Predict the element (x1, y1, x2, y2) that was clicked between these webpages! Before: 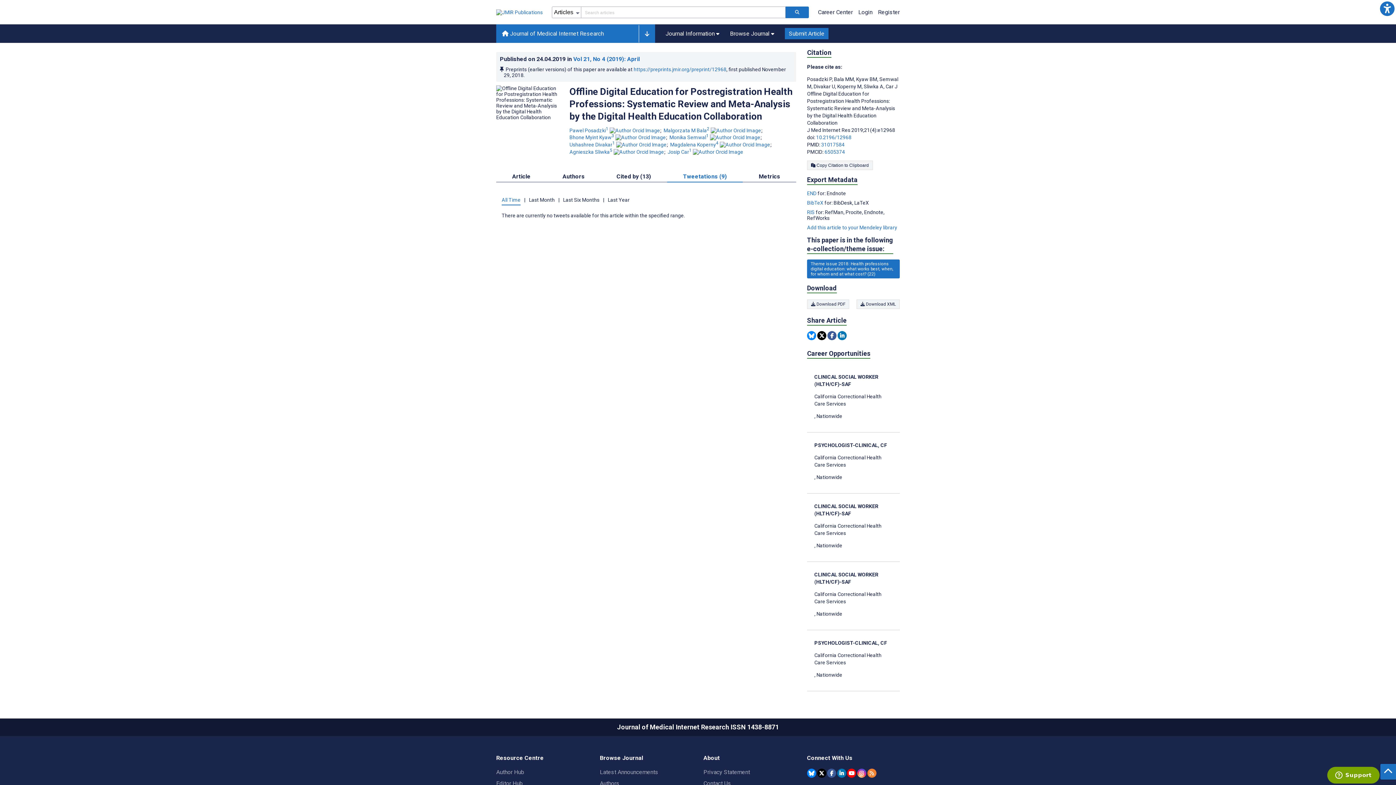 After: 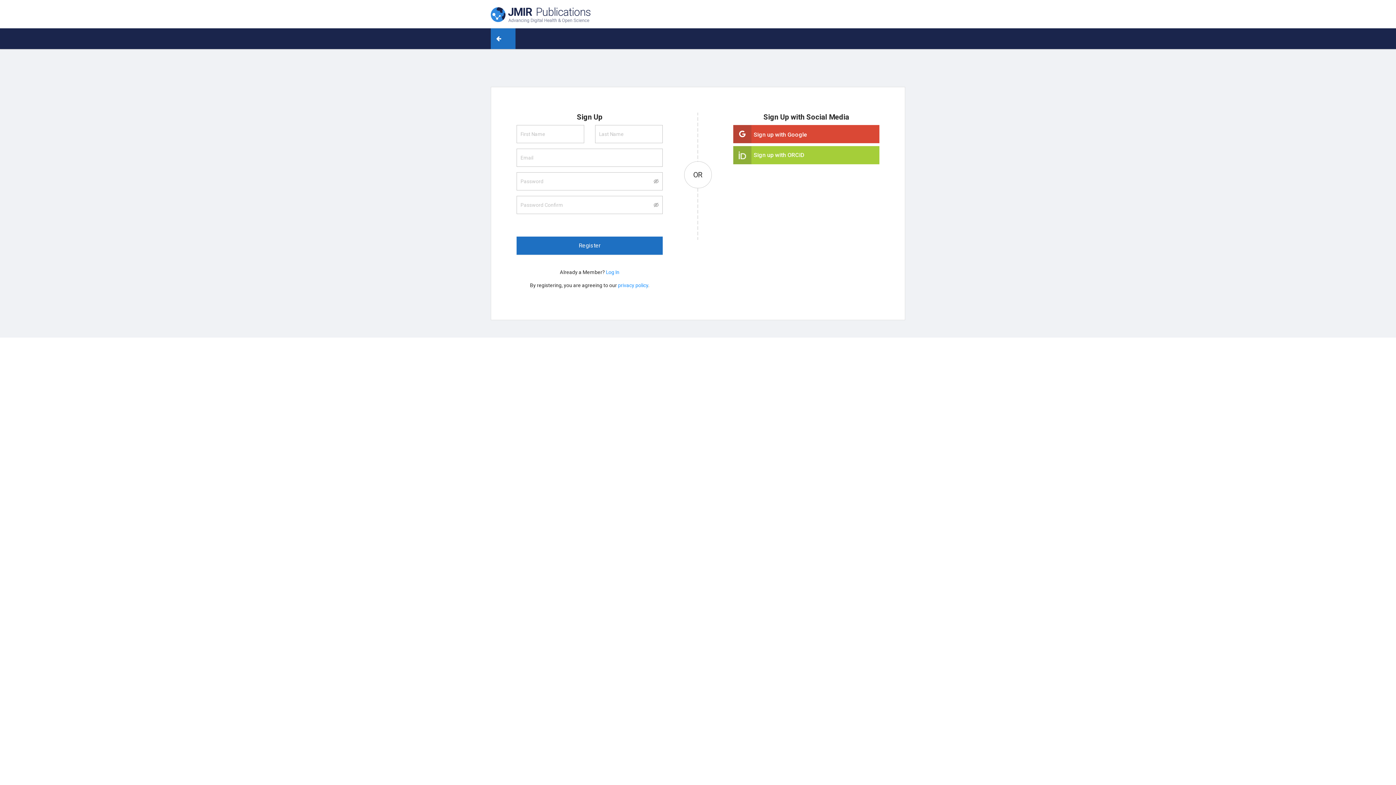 Action: label: Register bbox: (878, 8, 900, 15)